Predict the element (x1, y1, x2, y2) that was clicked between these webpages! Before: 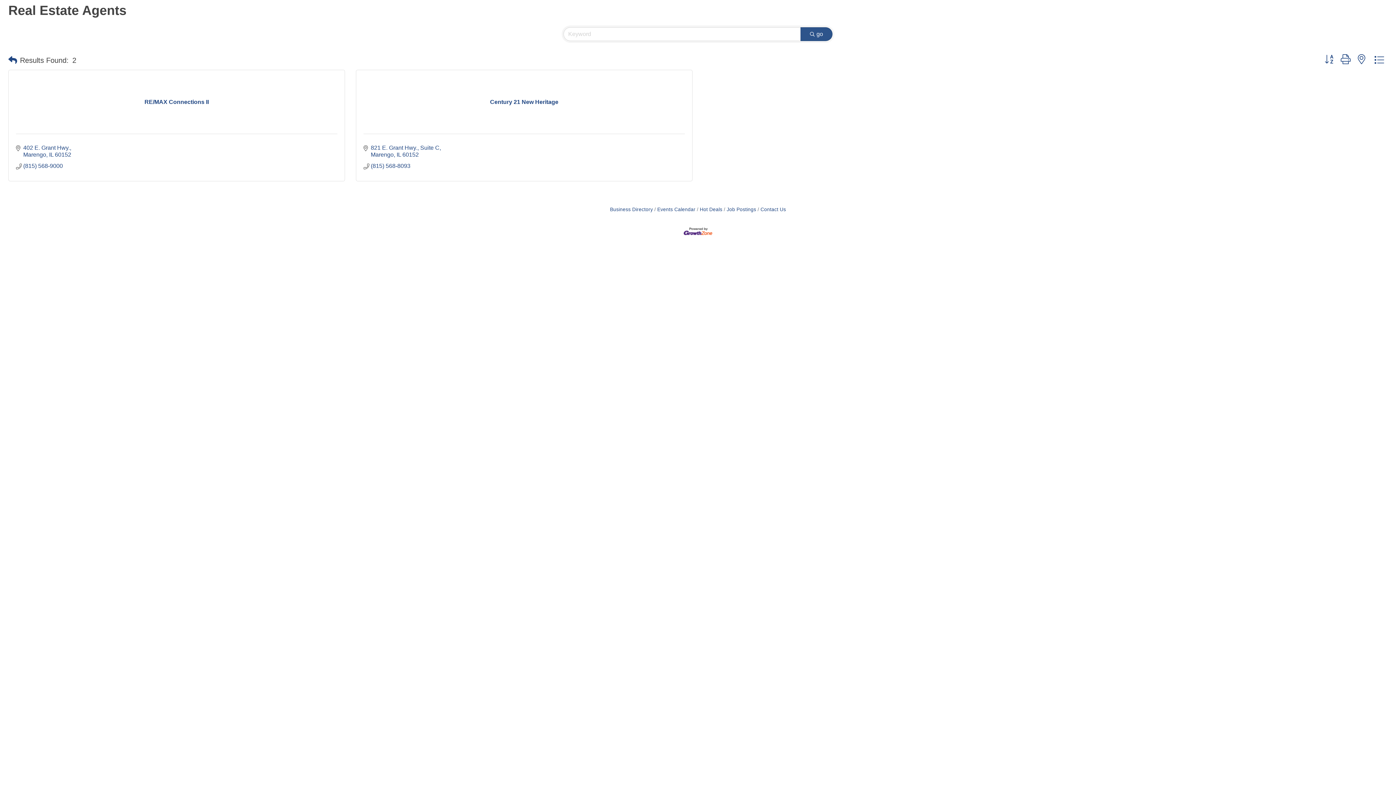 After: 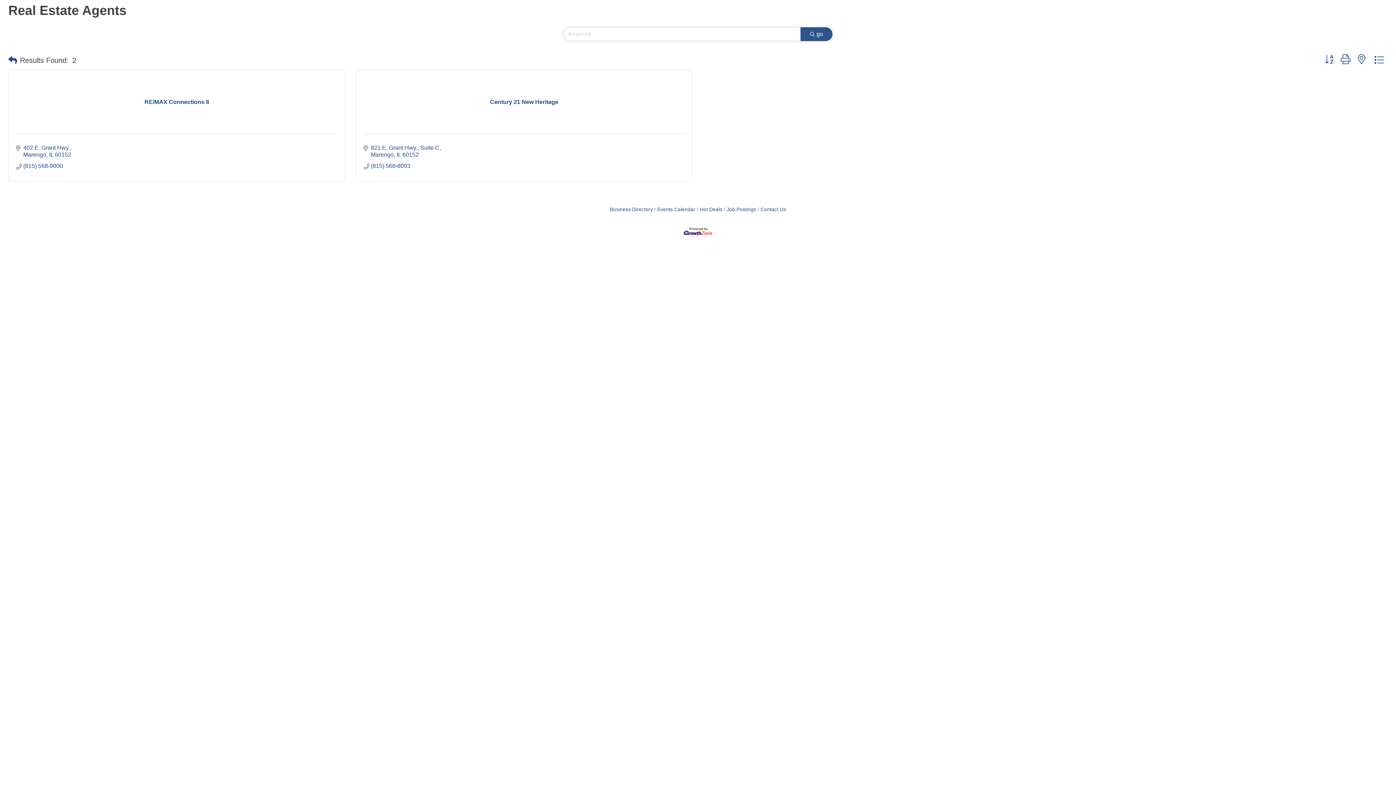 Action: bbox: (683, 228, 712, 234)